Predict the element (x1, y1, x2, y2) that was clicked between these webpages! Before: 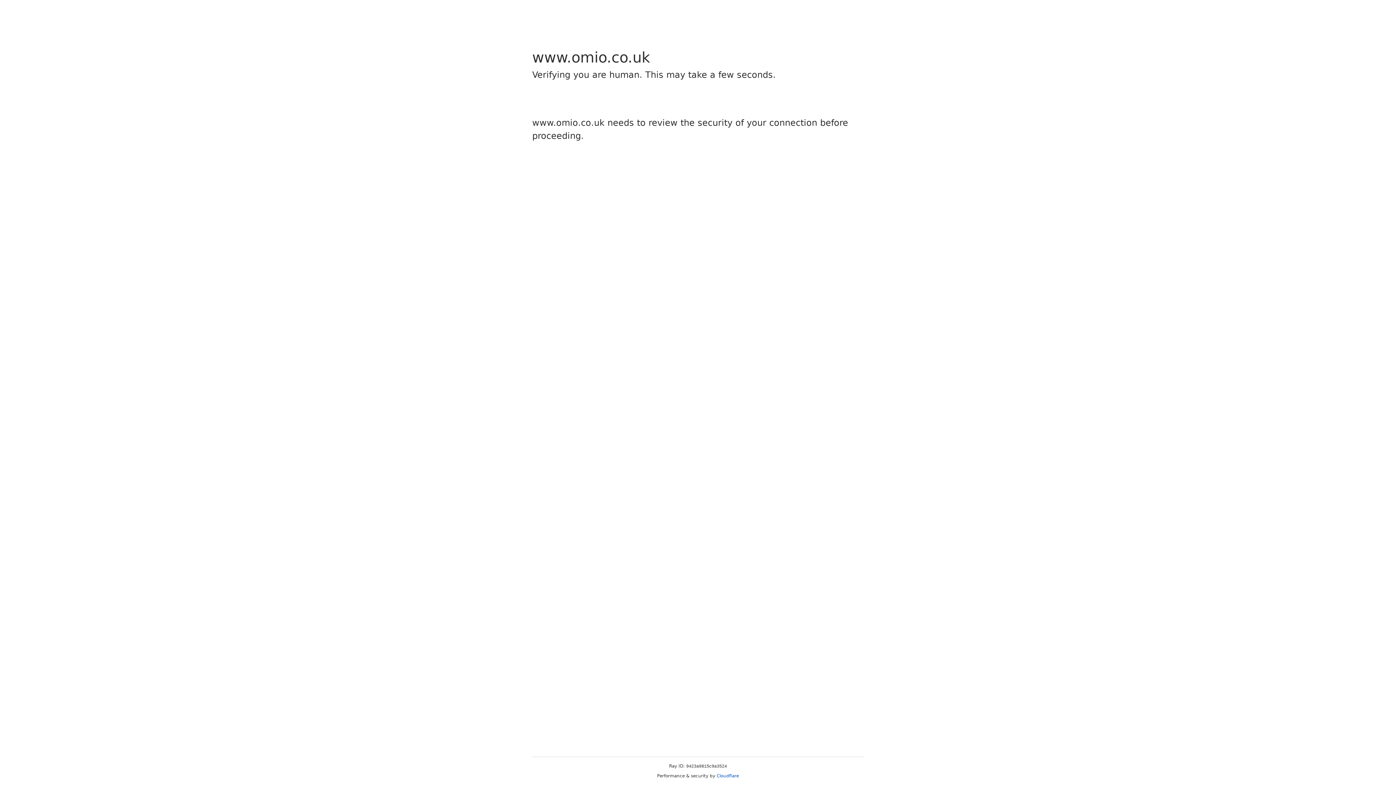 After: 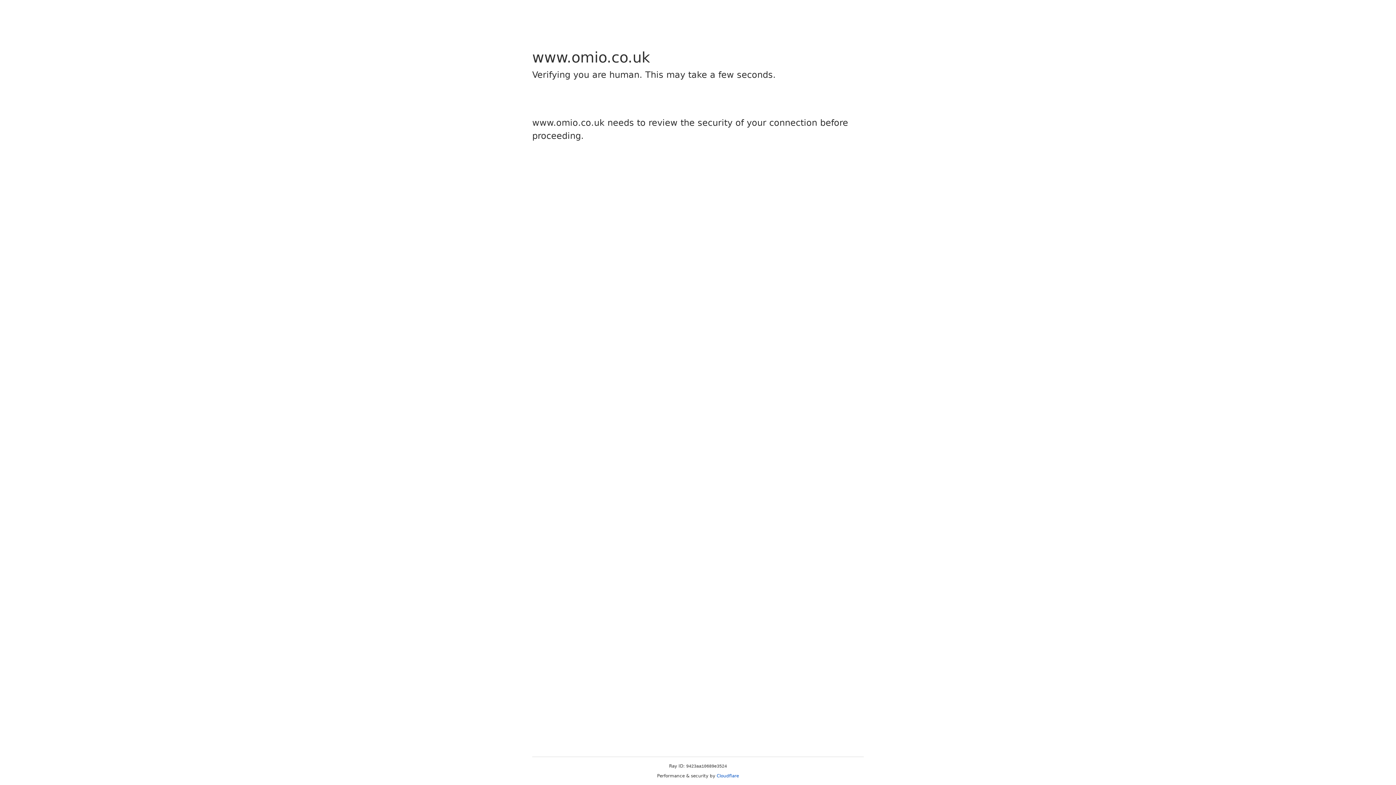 Action: bbox: (716, 773, 739, 778) label: Cloudflare